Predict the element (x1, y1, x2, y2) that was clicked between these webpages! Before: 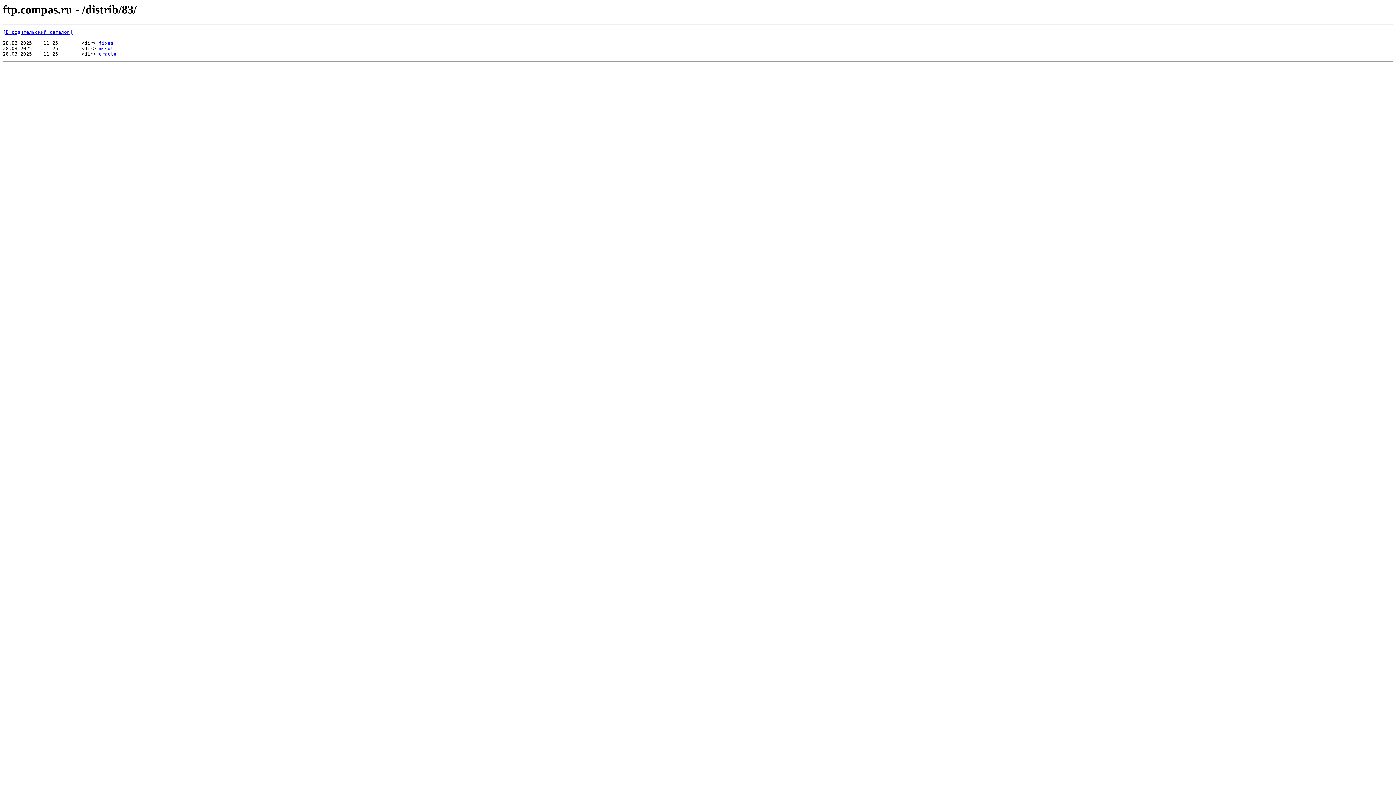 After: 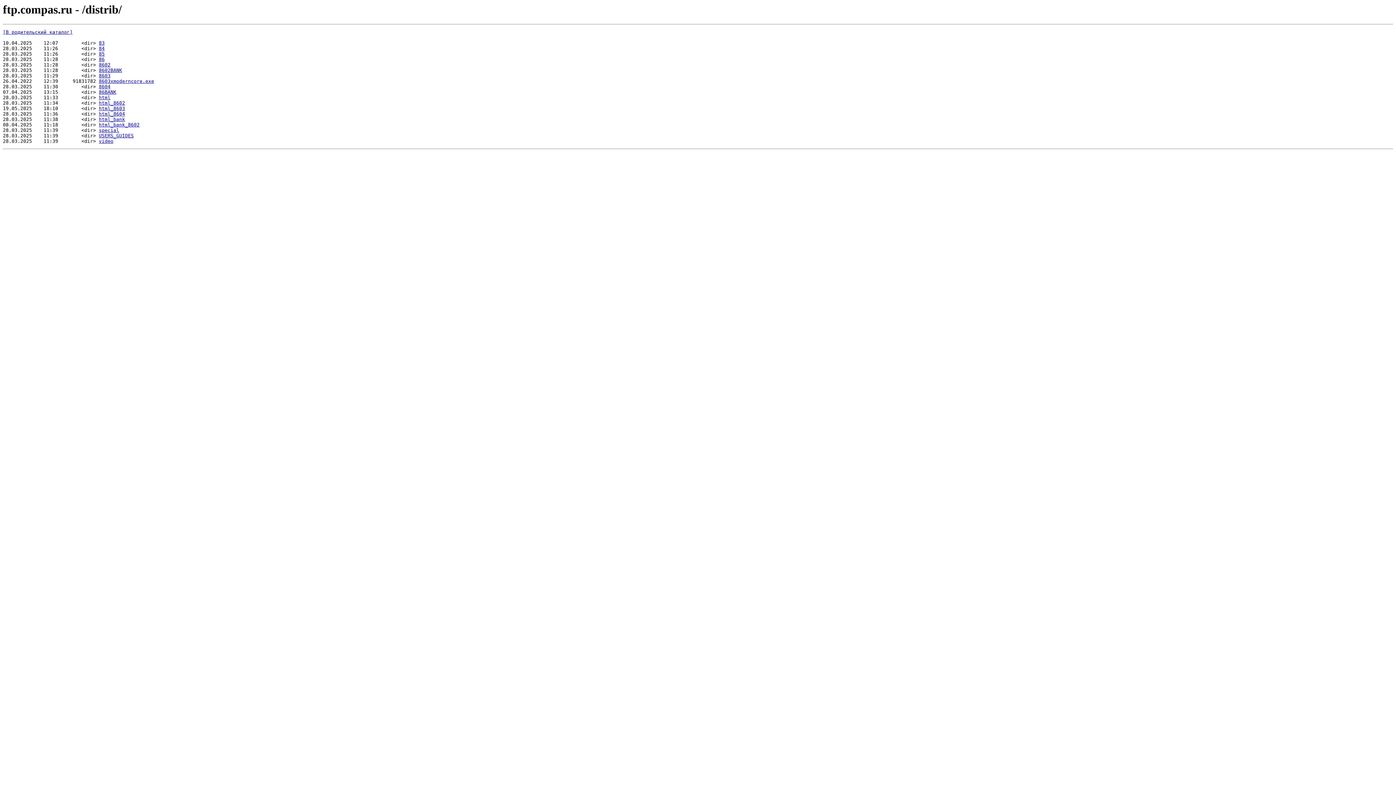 Action: bbox: (2, 29, 72, 35) label: [В родительский каталог]